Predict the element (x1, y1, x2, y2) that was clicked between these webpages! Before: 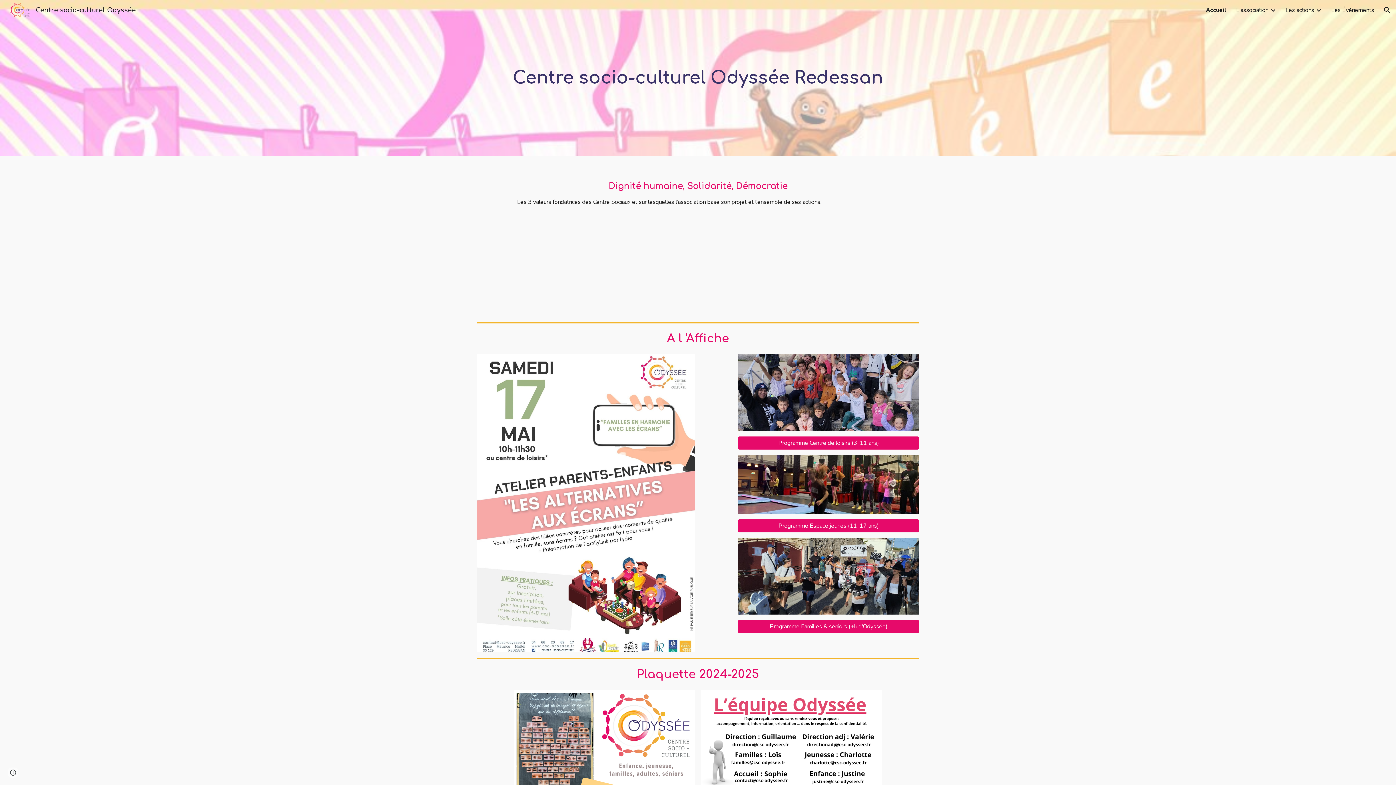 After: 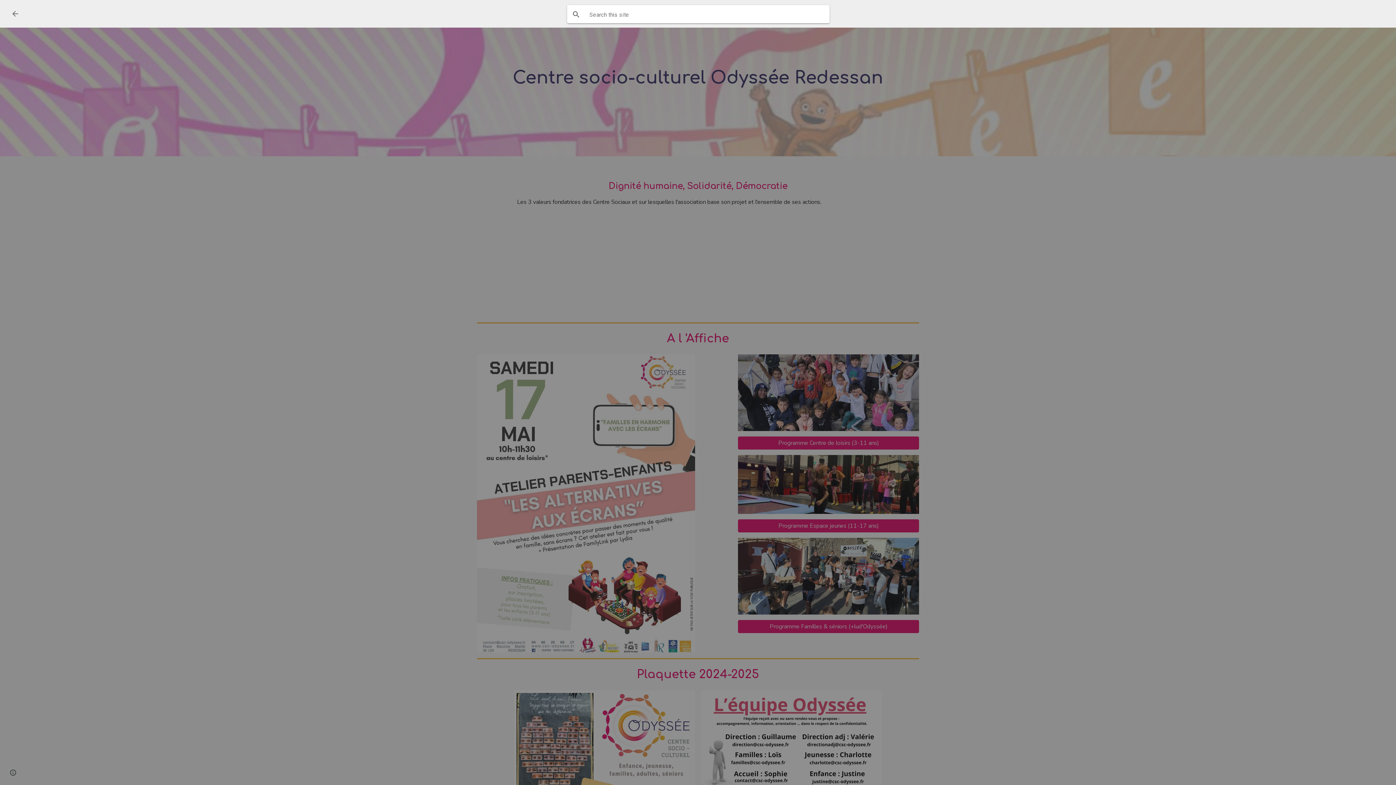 Action: label: Open search bar bbox: (1378, 1, 1396, 18)